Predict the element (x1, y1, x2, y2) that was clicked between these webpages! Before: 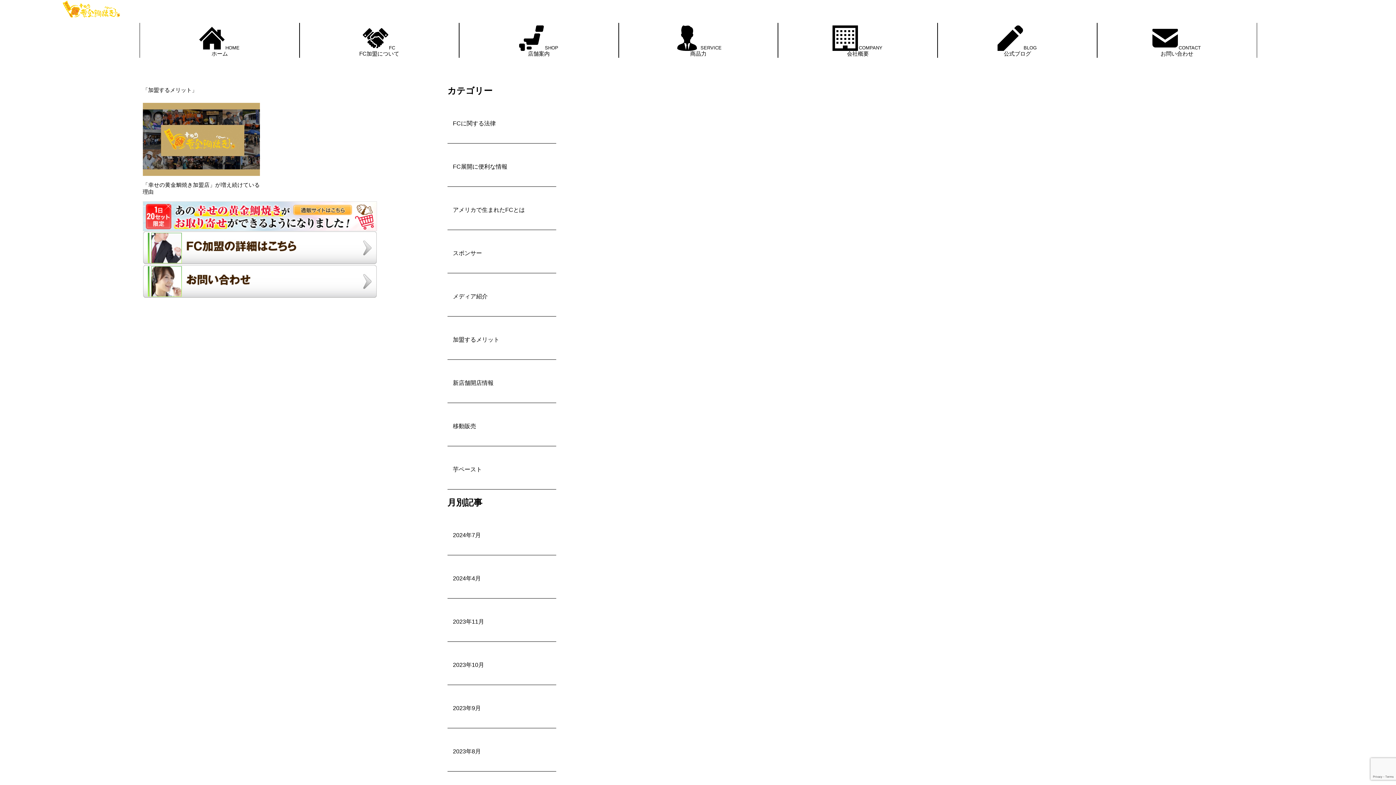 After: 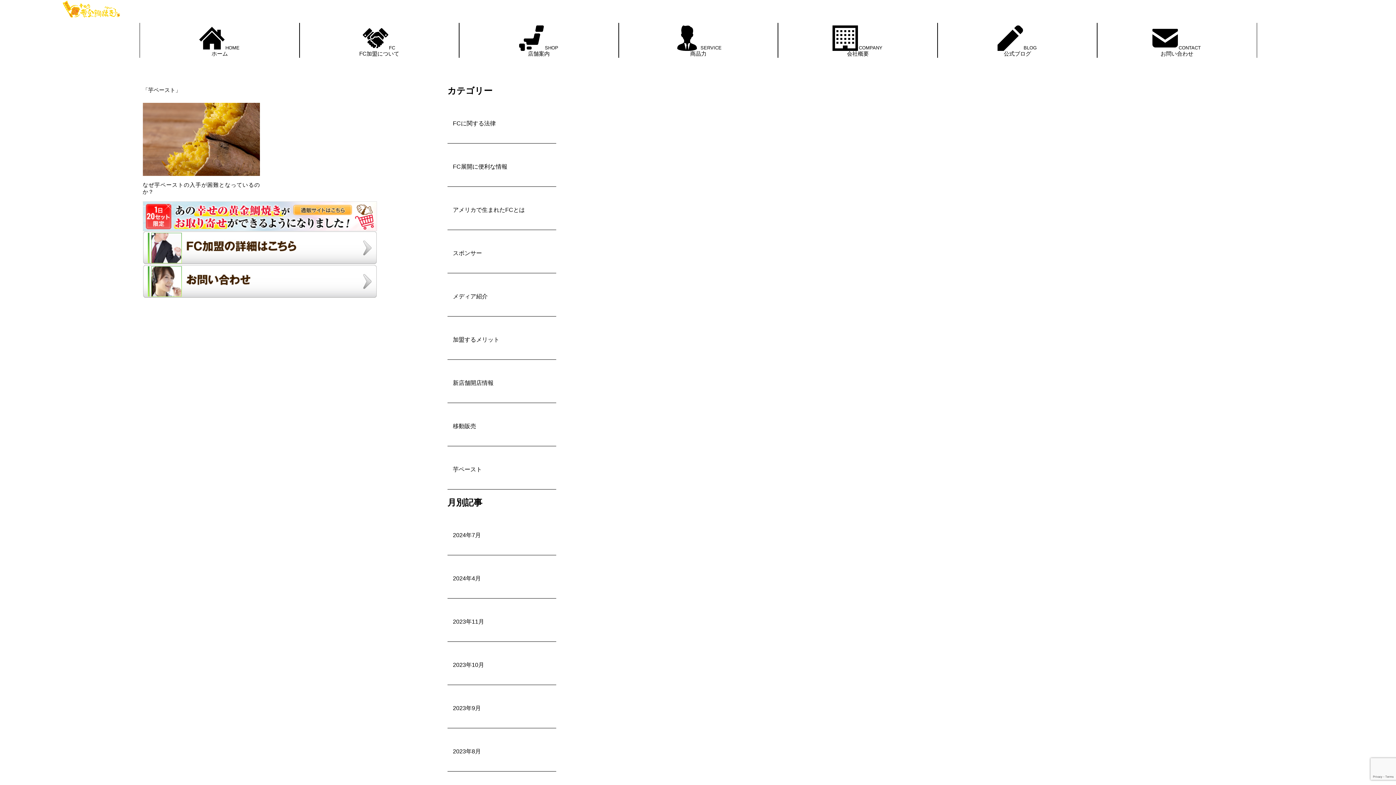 Action: bbox: (452, 450, 556, 489) label: 芋ペースト